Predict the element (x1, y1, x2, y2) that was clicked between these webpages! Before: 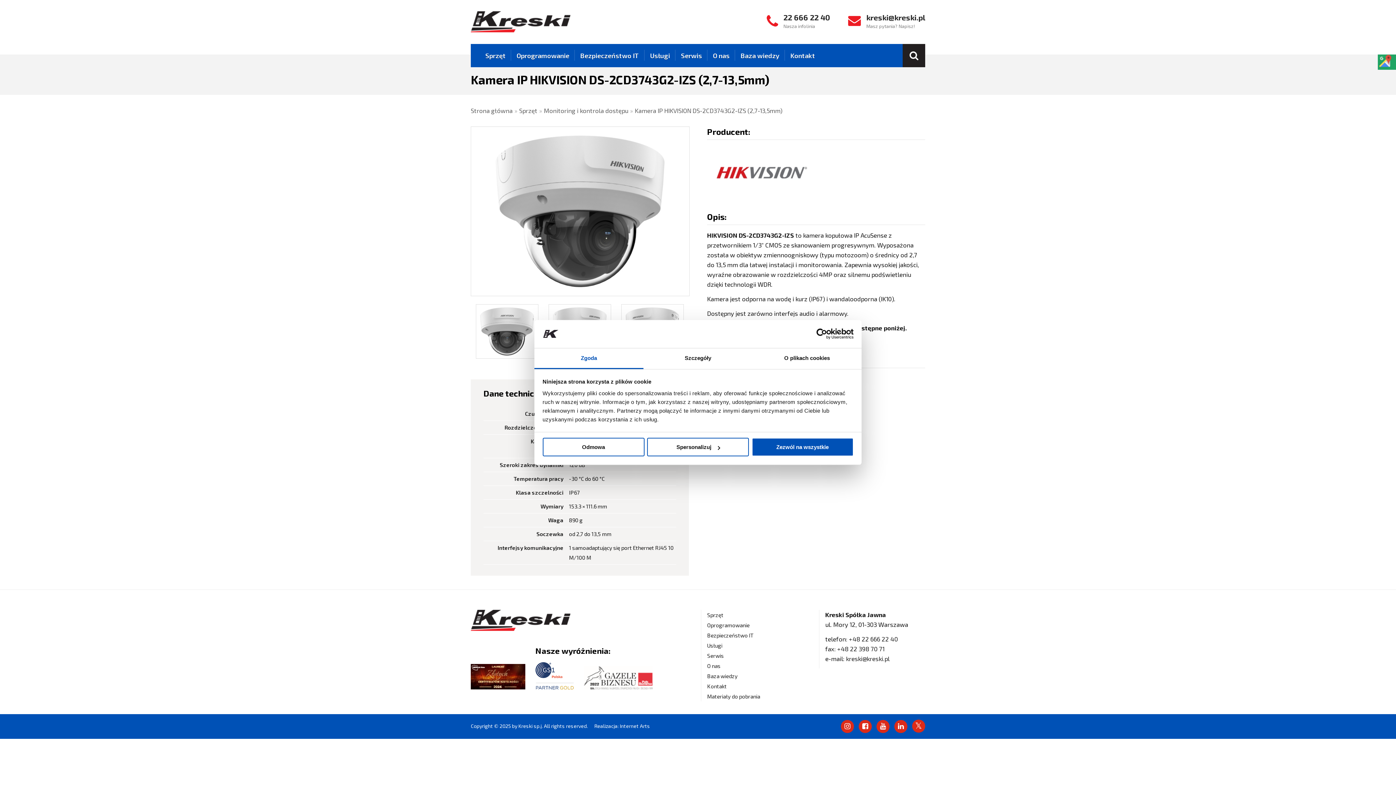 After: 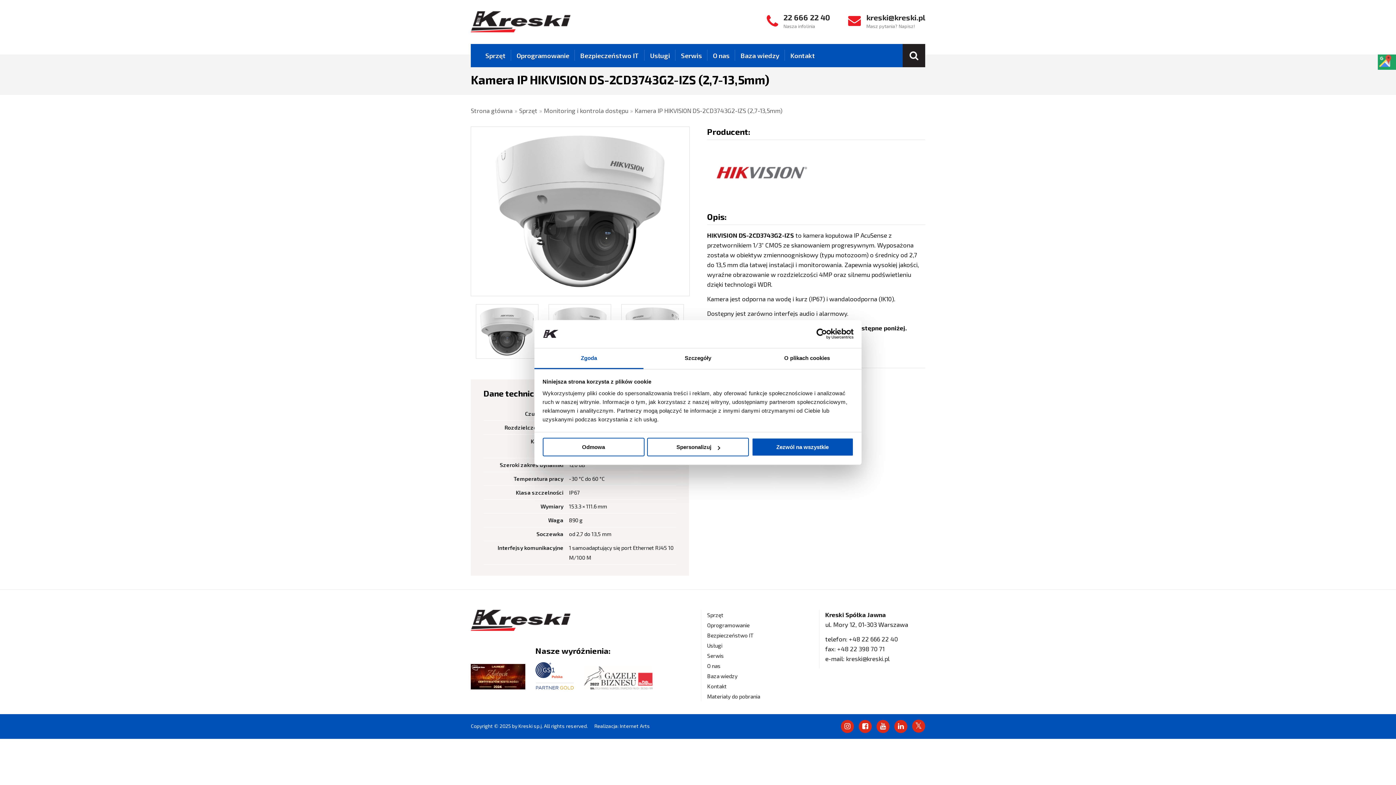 Action: label: Zgoda bbox: (534, 348, 643, 369)